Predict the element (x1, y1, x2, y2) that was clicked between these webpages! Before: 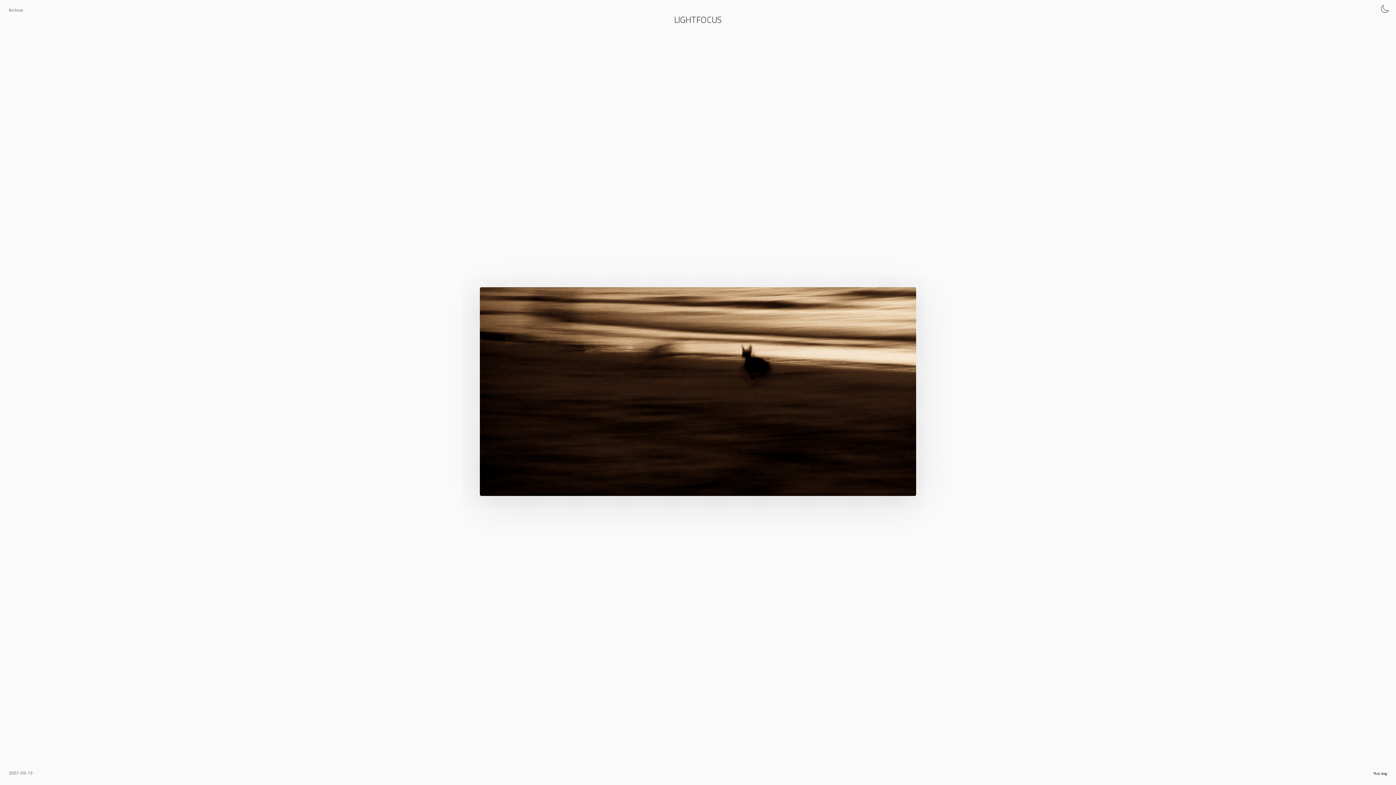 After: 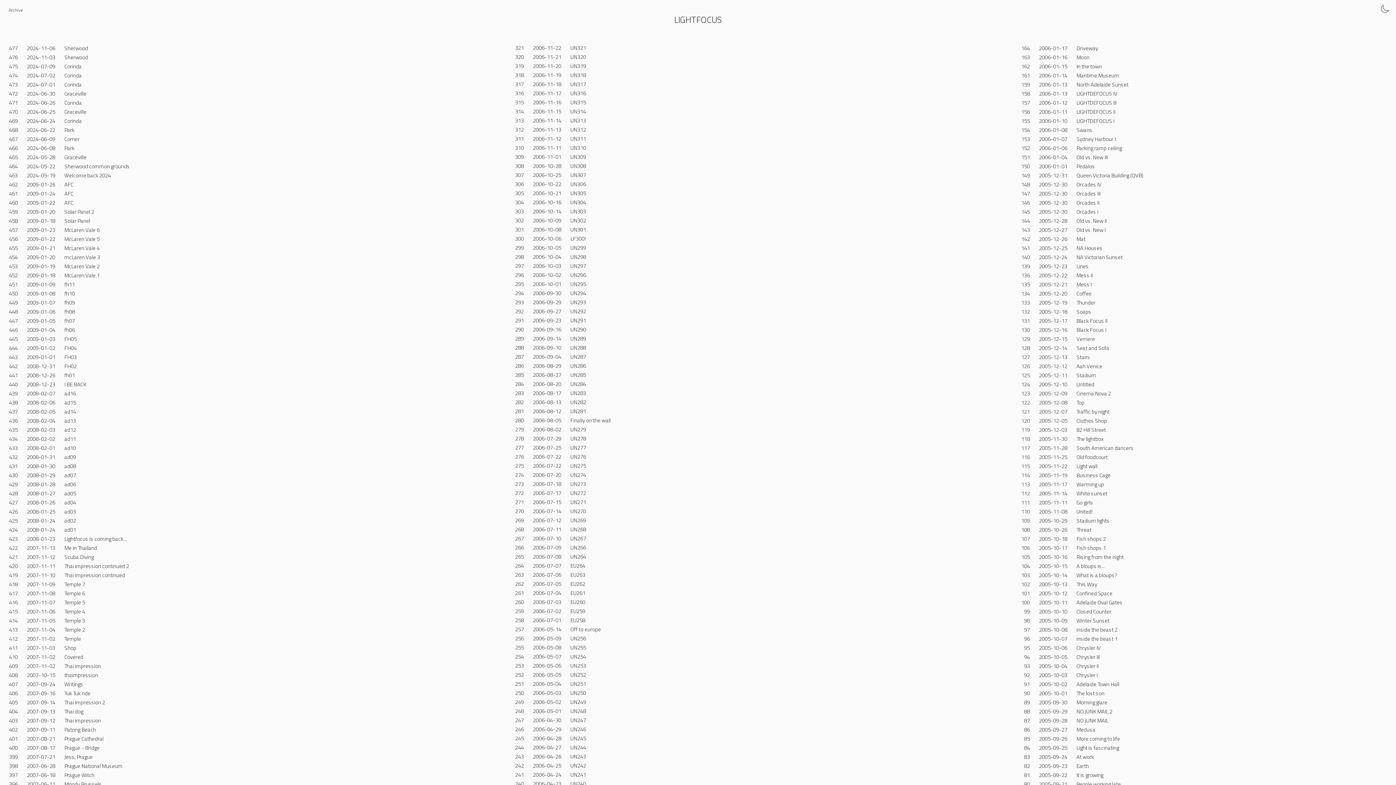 Action: bbox: (8, 6, 22, 13) label: Archive